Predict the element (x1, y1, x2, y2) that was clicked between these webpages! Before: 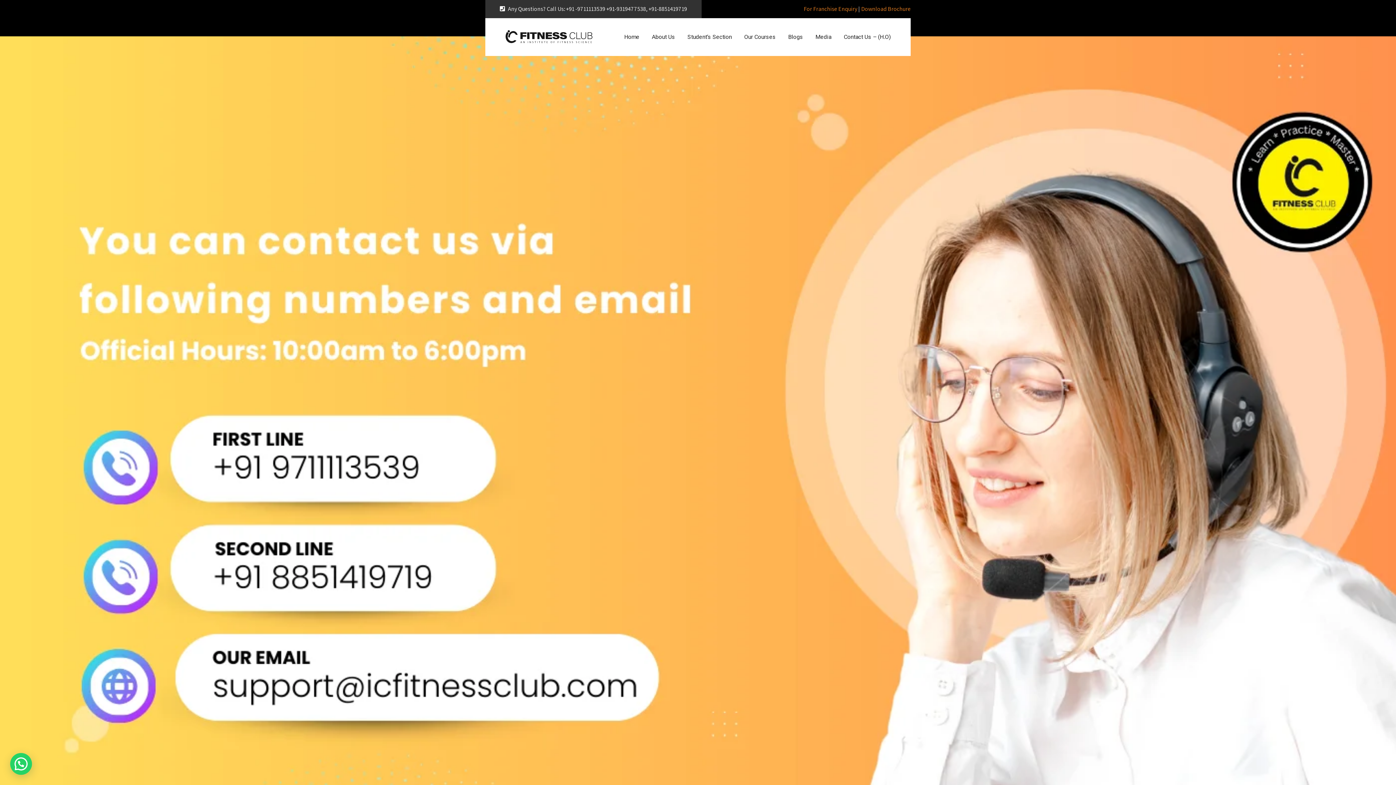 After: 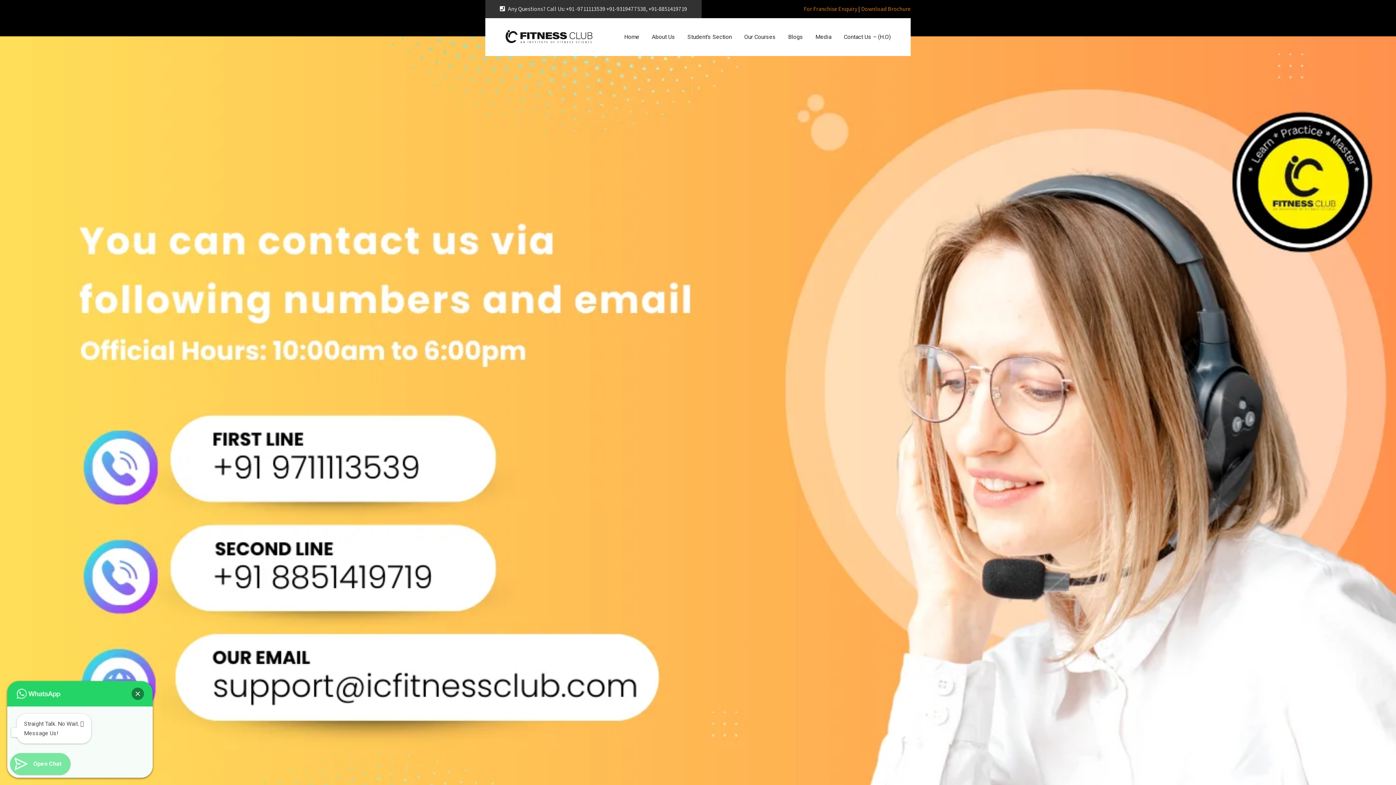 Action: label: 💬 Need help? bbox: (10, 753, 32, 775)